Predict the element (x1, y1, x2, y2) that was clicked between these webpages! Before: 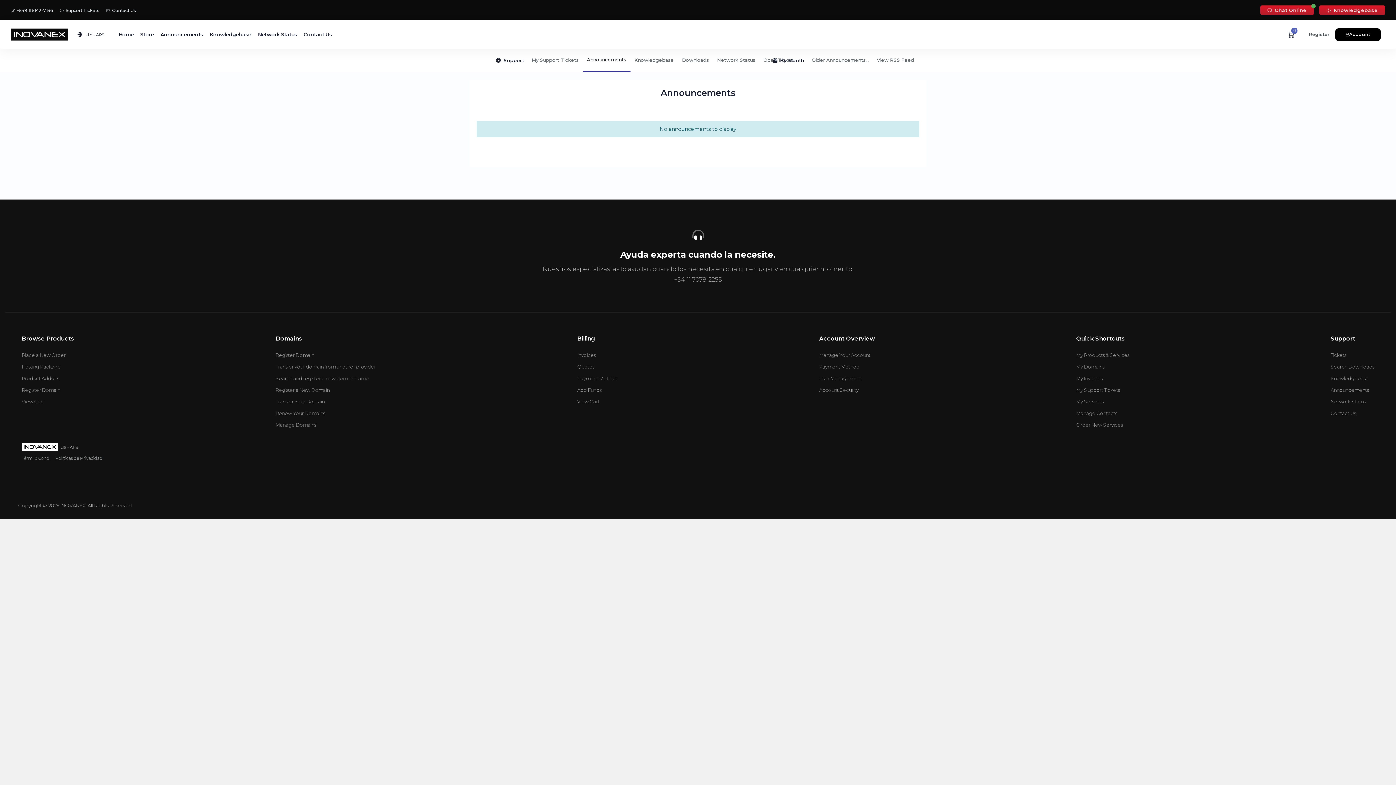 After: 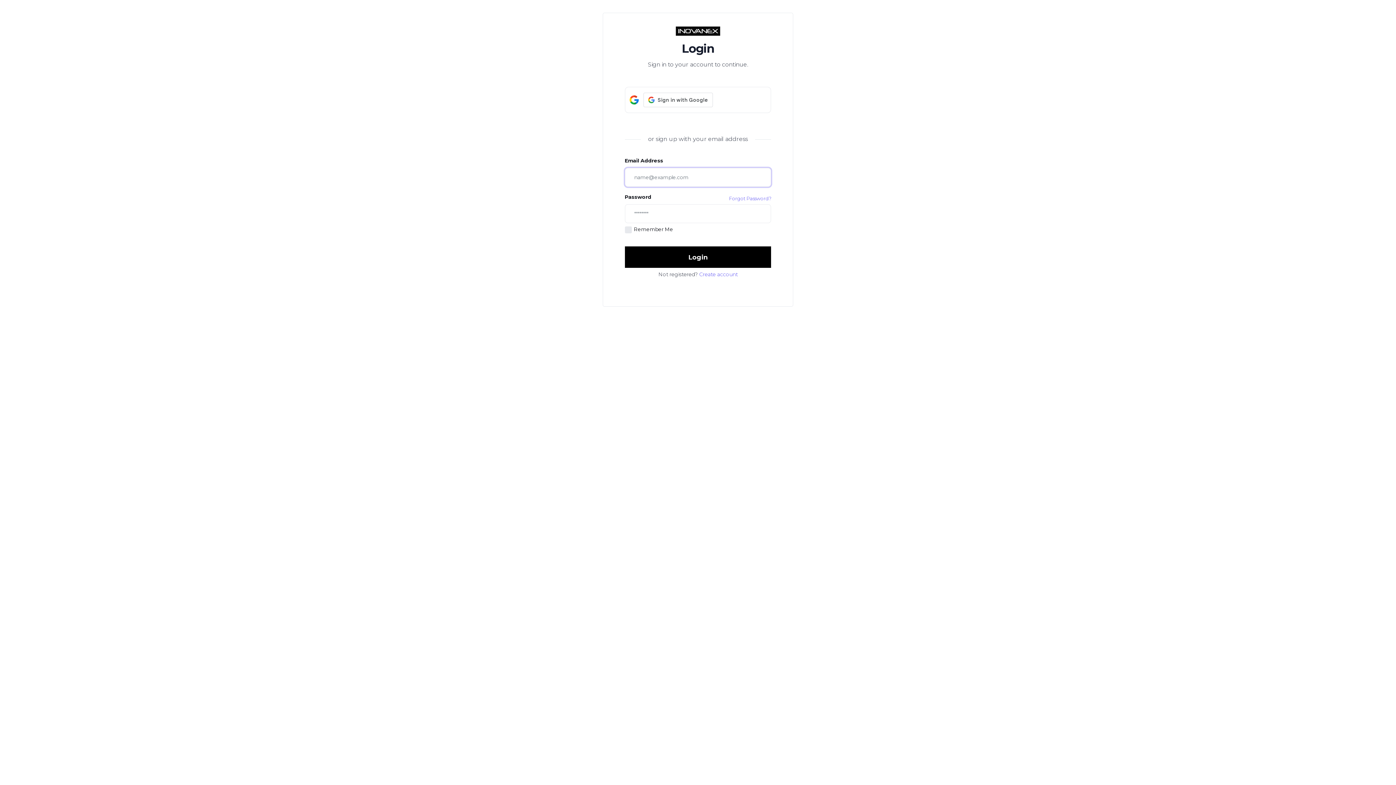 Action: label: Network Status bbox: (713, 49, 759, 72)